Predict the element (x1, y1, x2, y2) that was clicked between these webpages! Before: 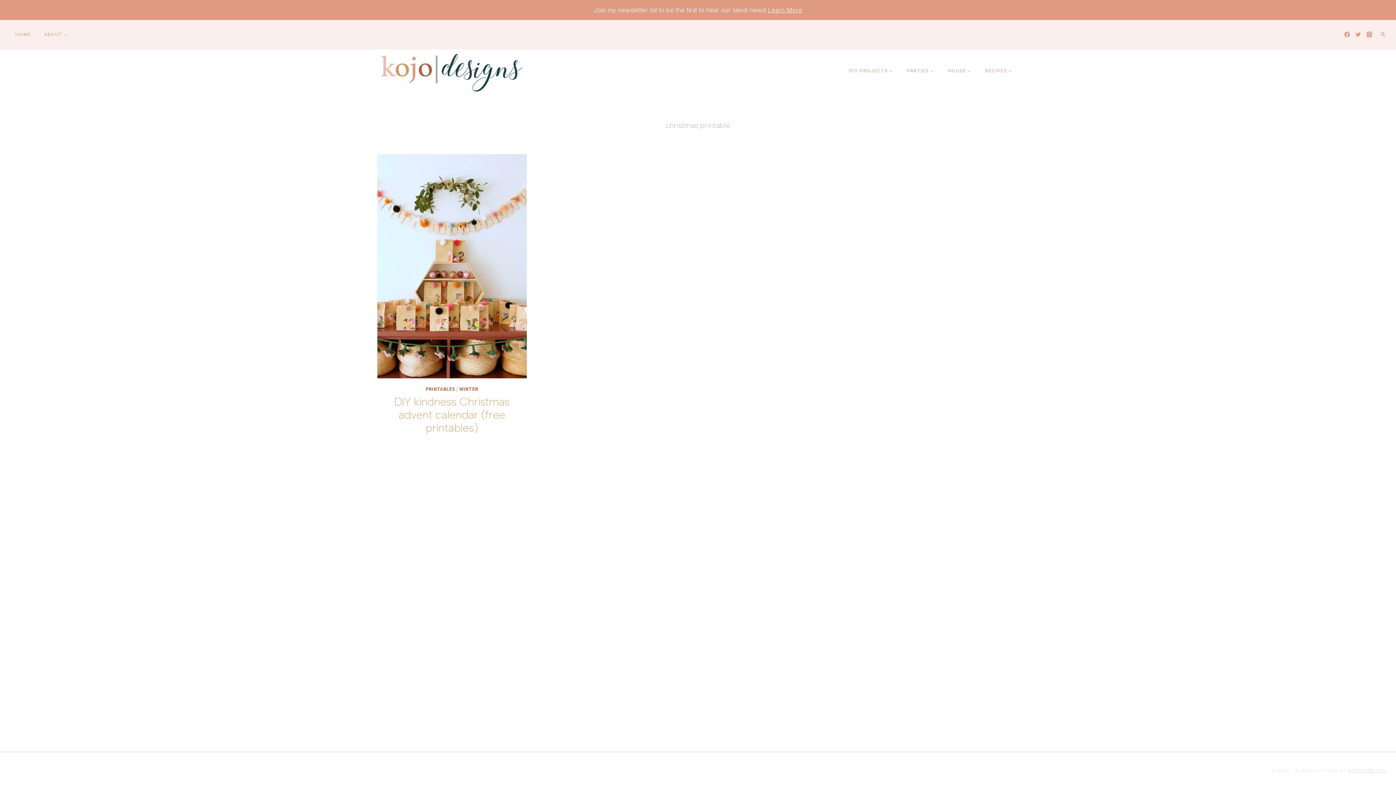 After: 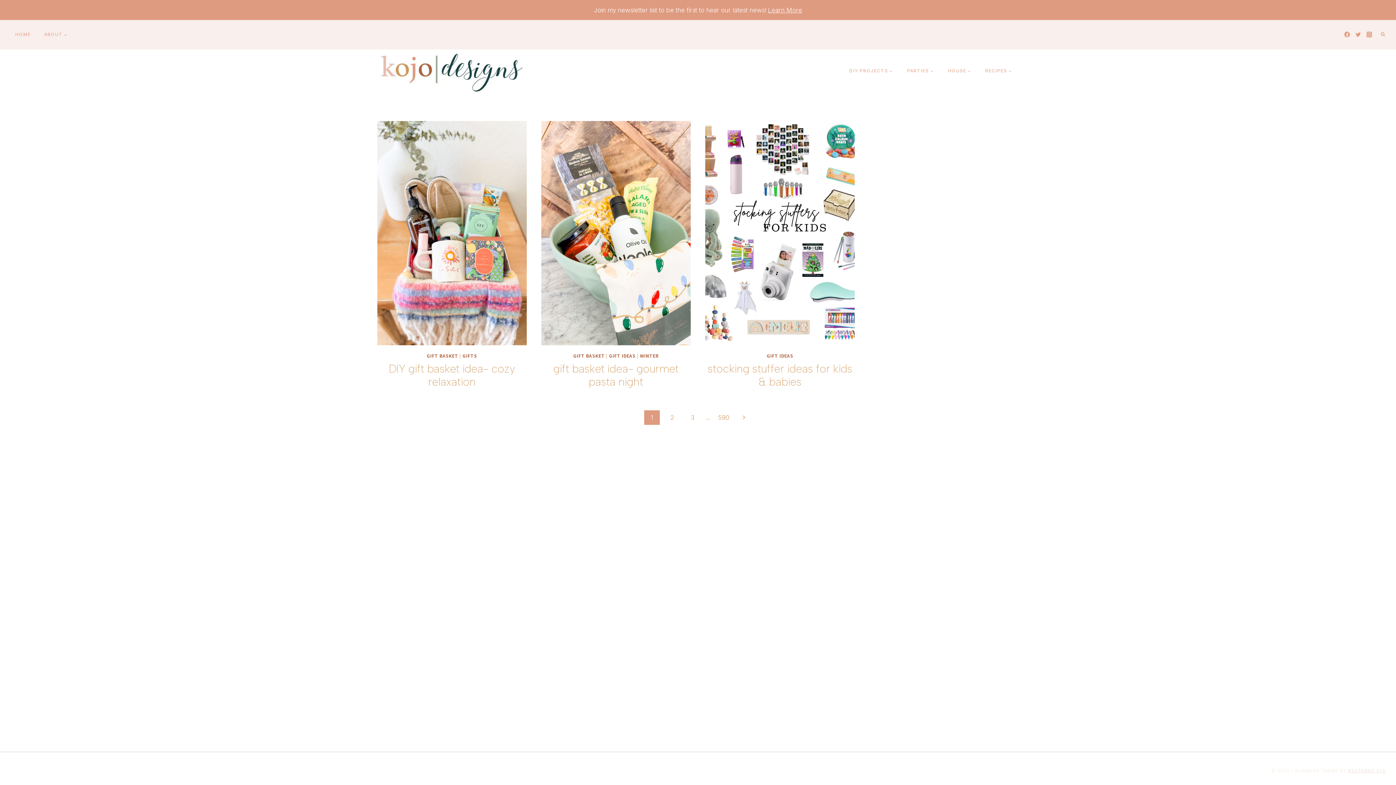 Action: bbox: (377, 49, 523, 92)